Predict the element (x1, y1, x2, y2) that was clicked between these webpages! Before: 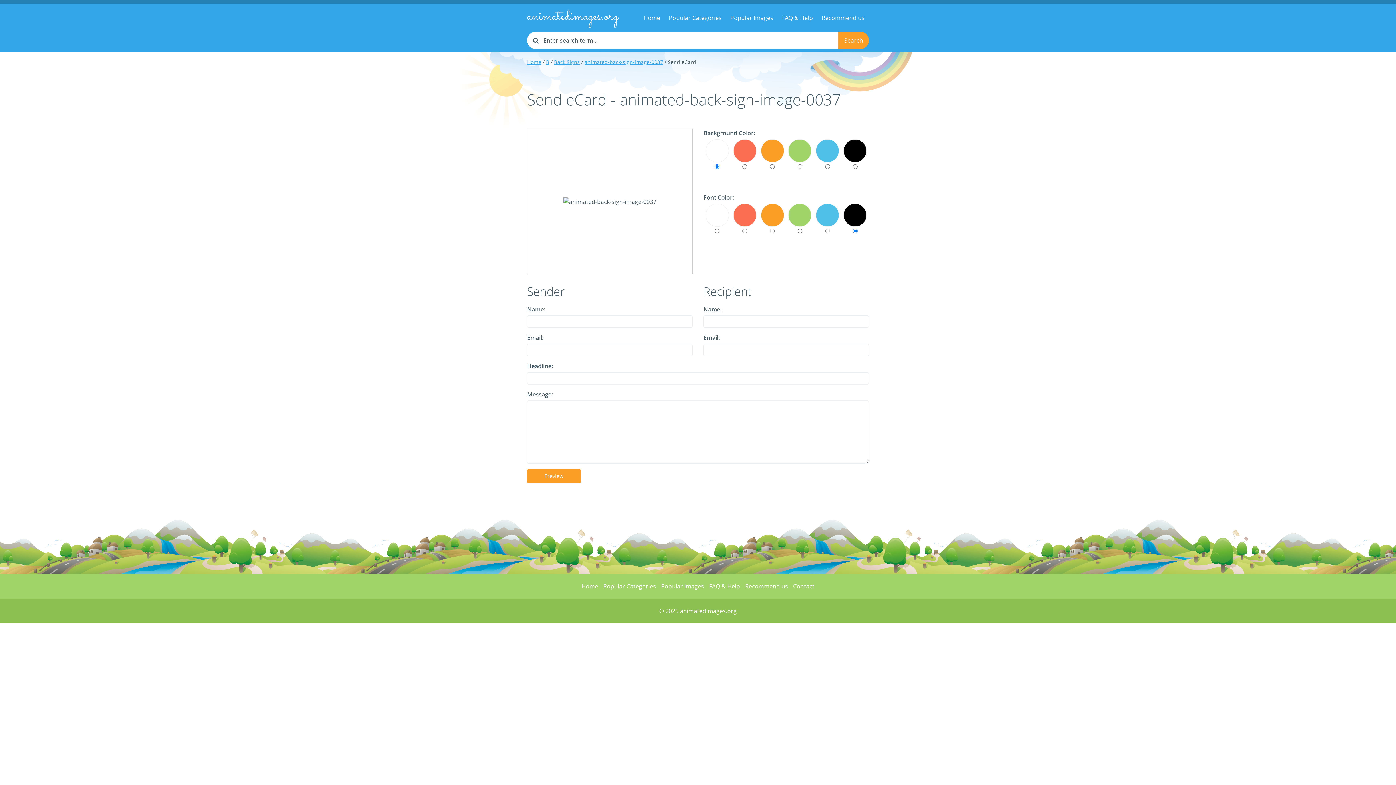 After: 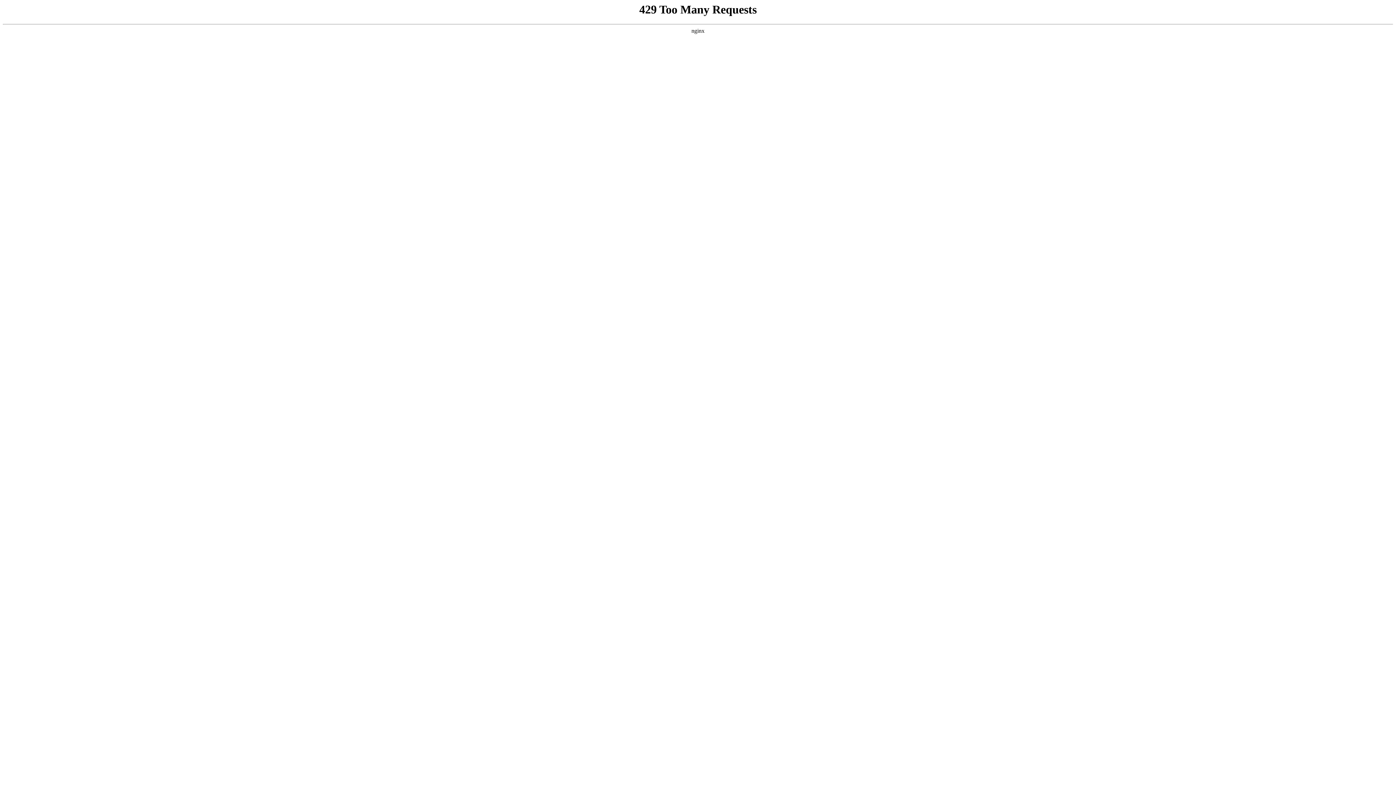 Action: bbox: (603, 582, 656, 590) label: Popular Categories